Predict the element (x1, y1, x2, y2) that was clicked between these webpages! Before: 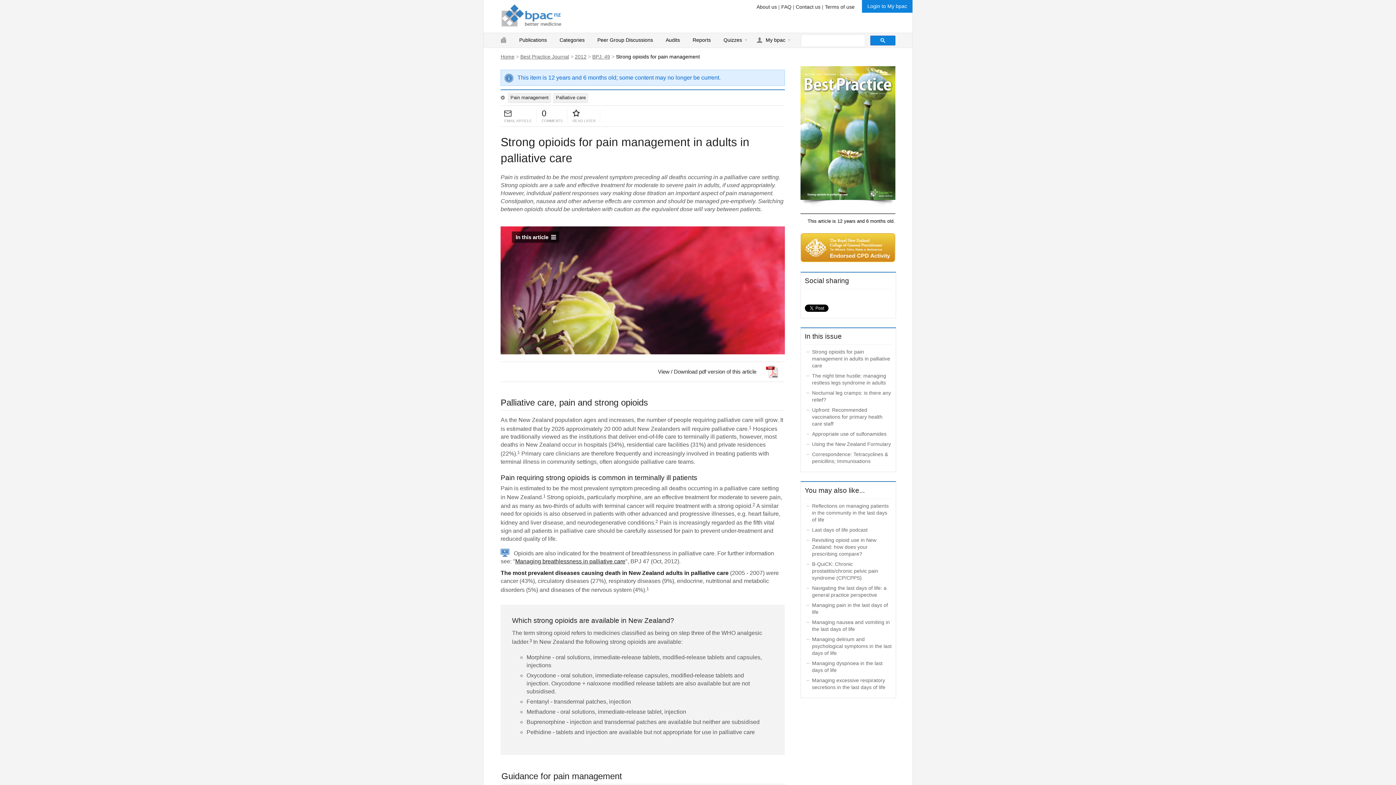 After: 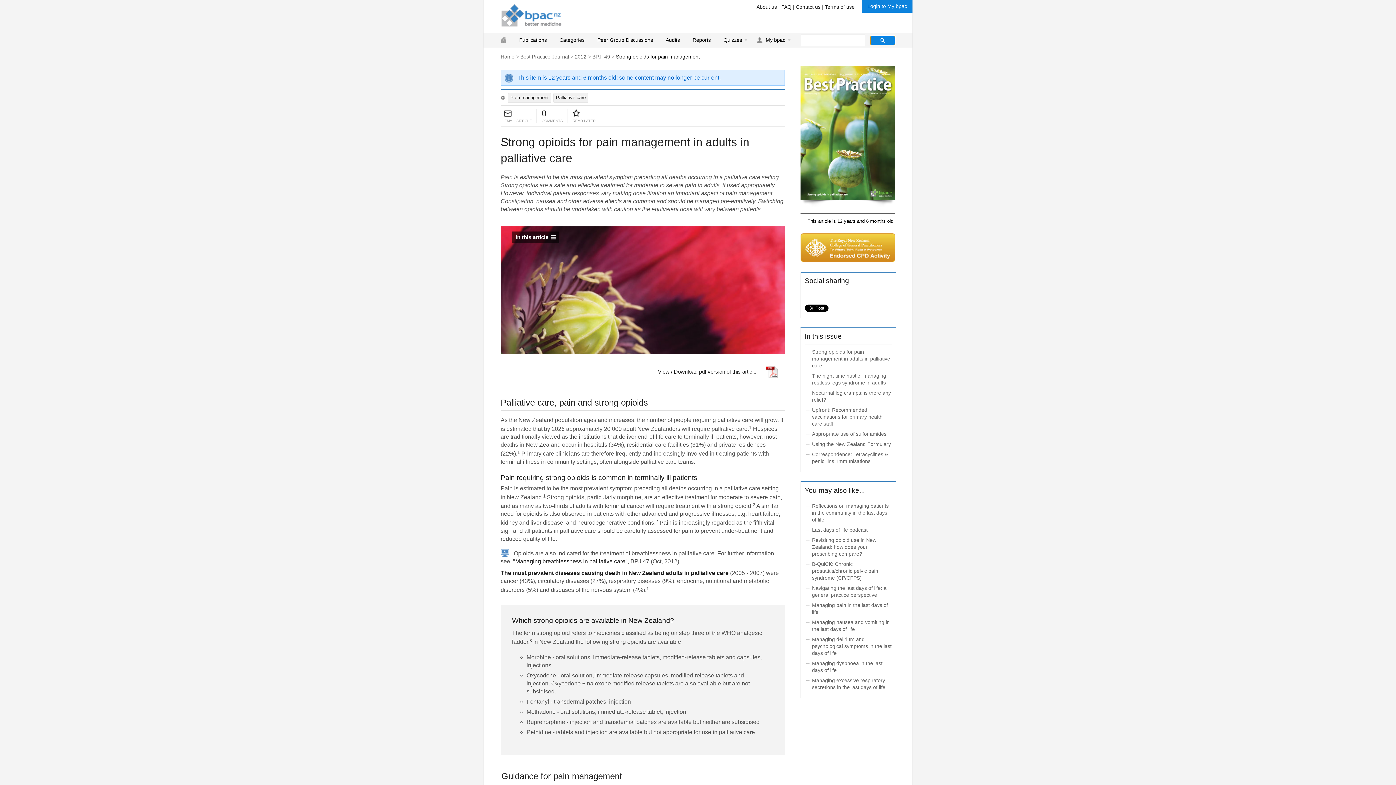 Action: bbox: (870, 35, 895, 45)